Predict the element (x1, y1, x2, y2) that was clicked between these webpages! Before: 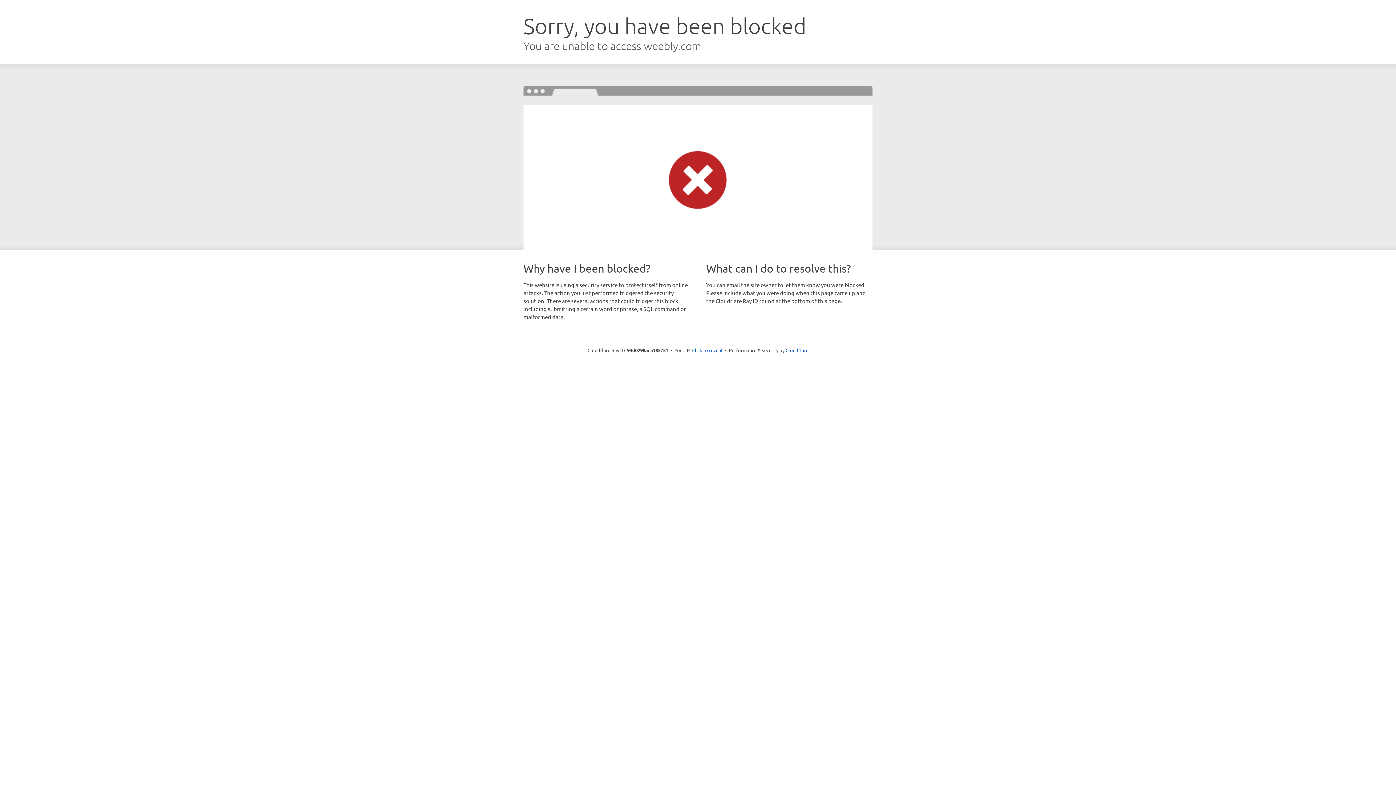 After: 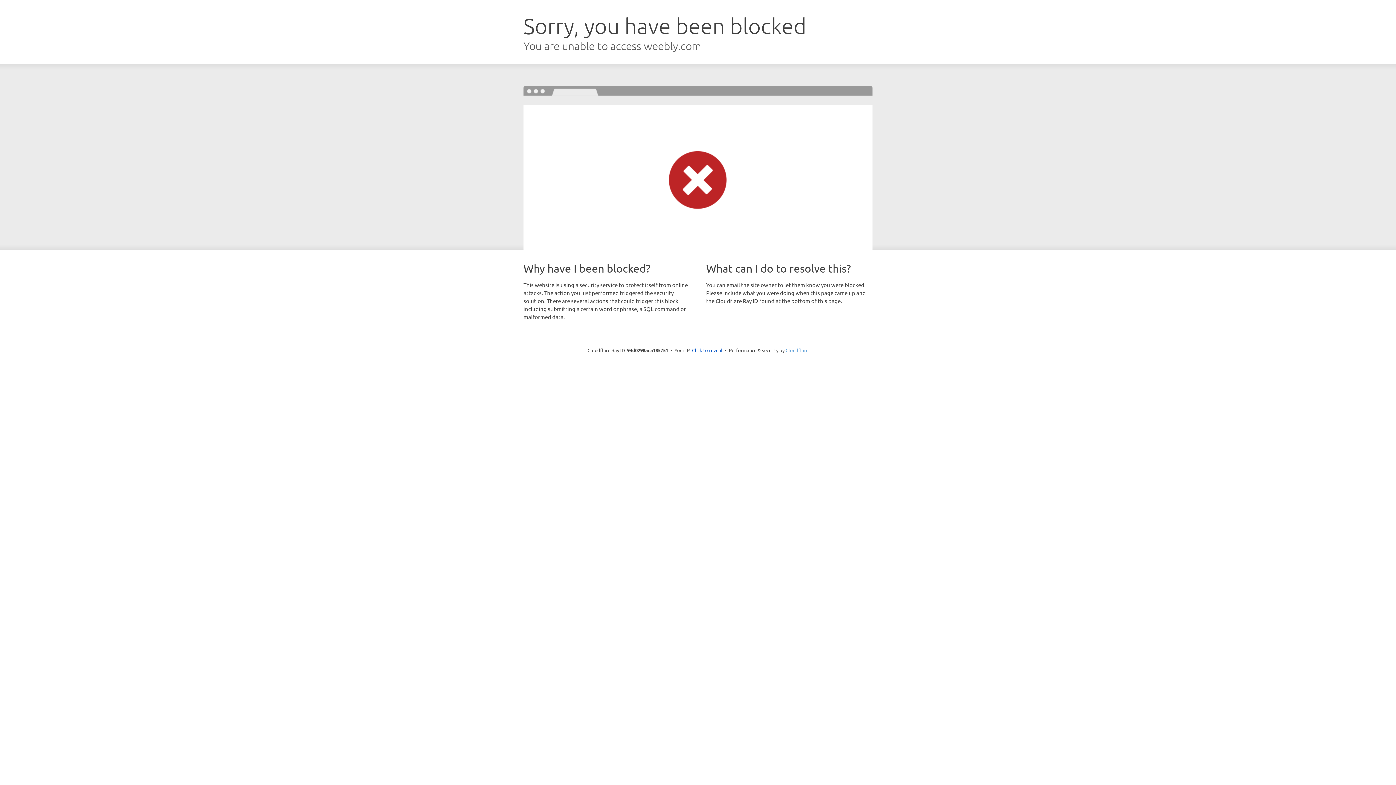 Action: bbox: (785, 347, 808, 353) label: Cloudflare